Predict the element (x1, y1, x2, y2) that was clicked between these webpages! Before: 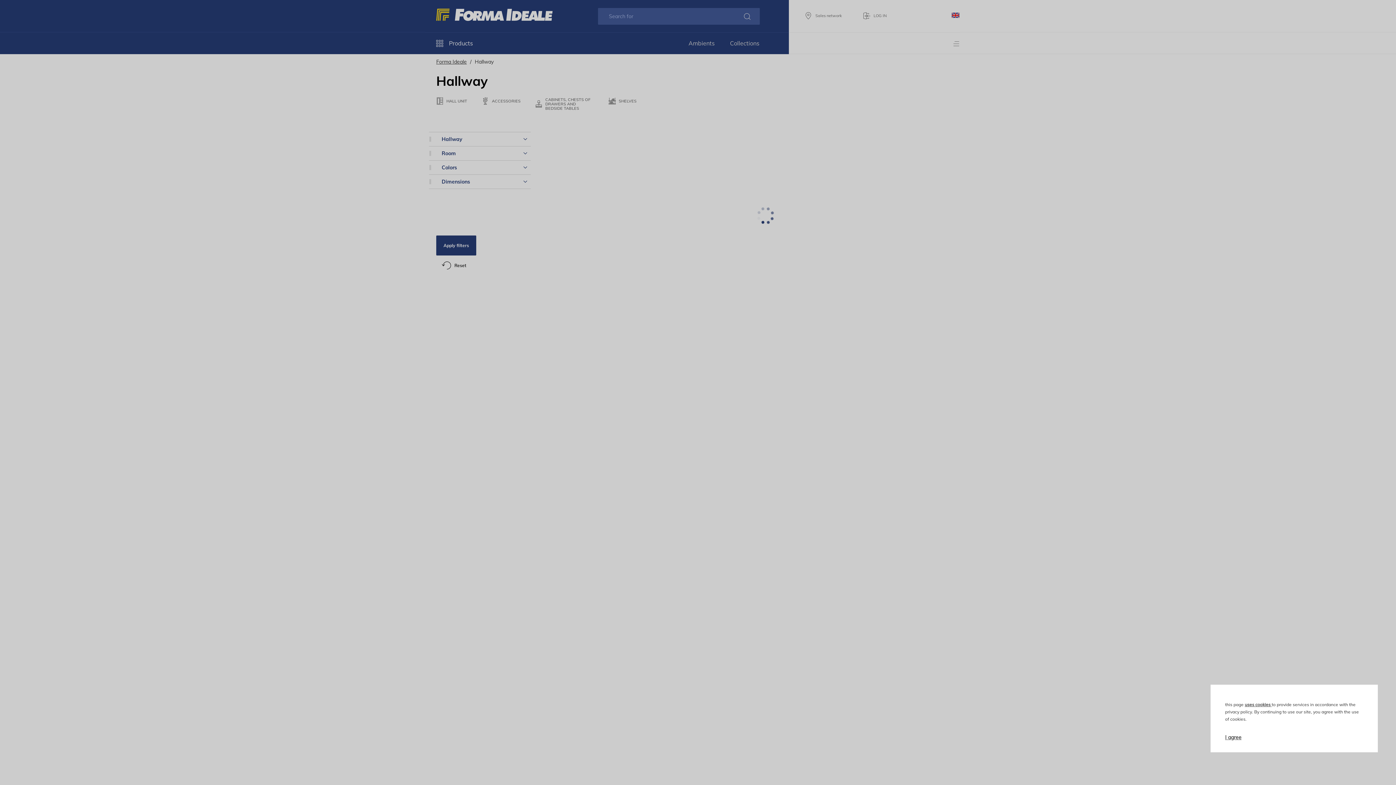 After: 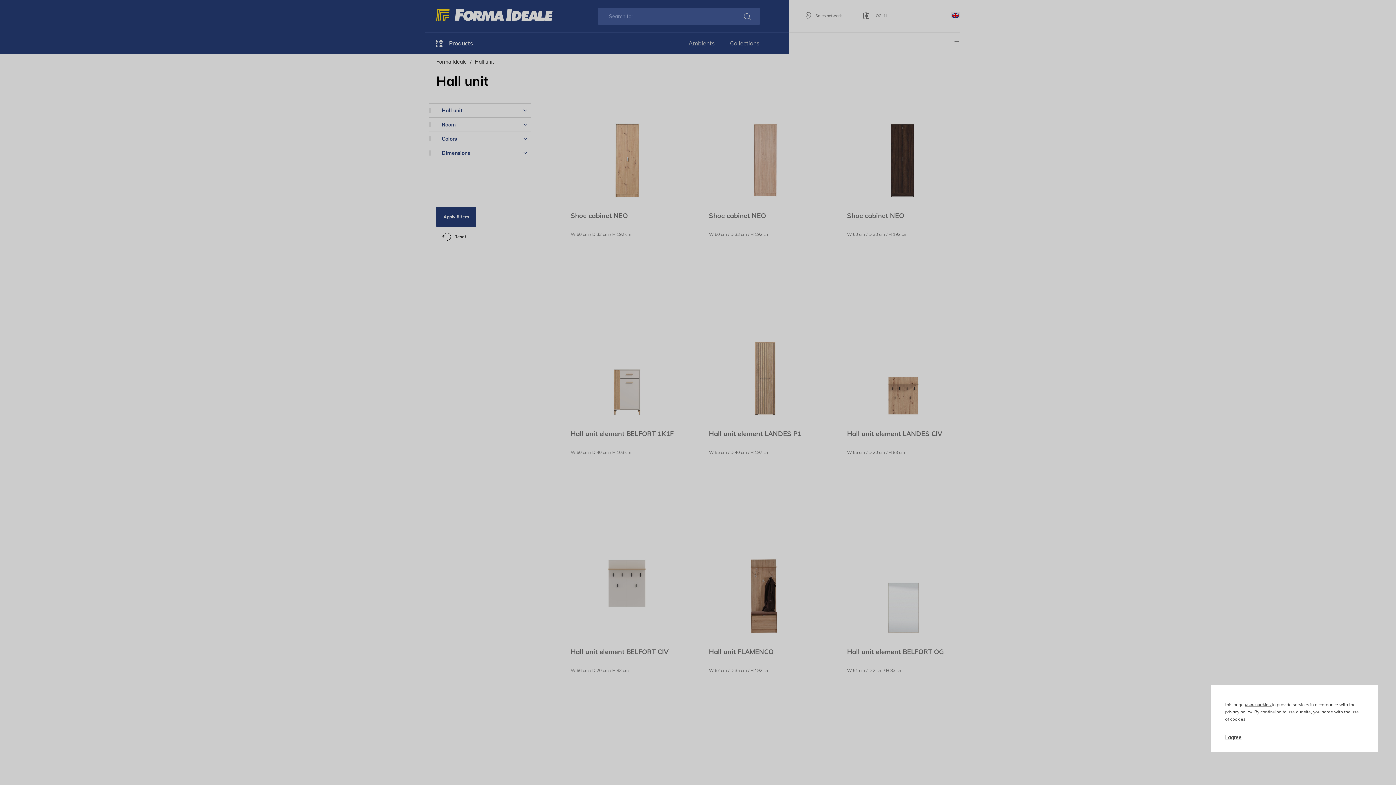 Action: bbox: (432, 94, 470, 108) label: HALL UNIT